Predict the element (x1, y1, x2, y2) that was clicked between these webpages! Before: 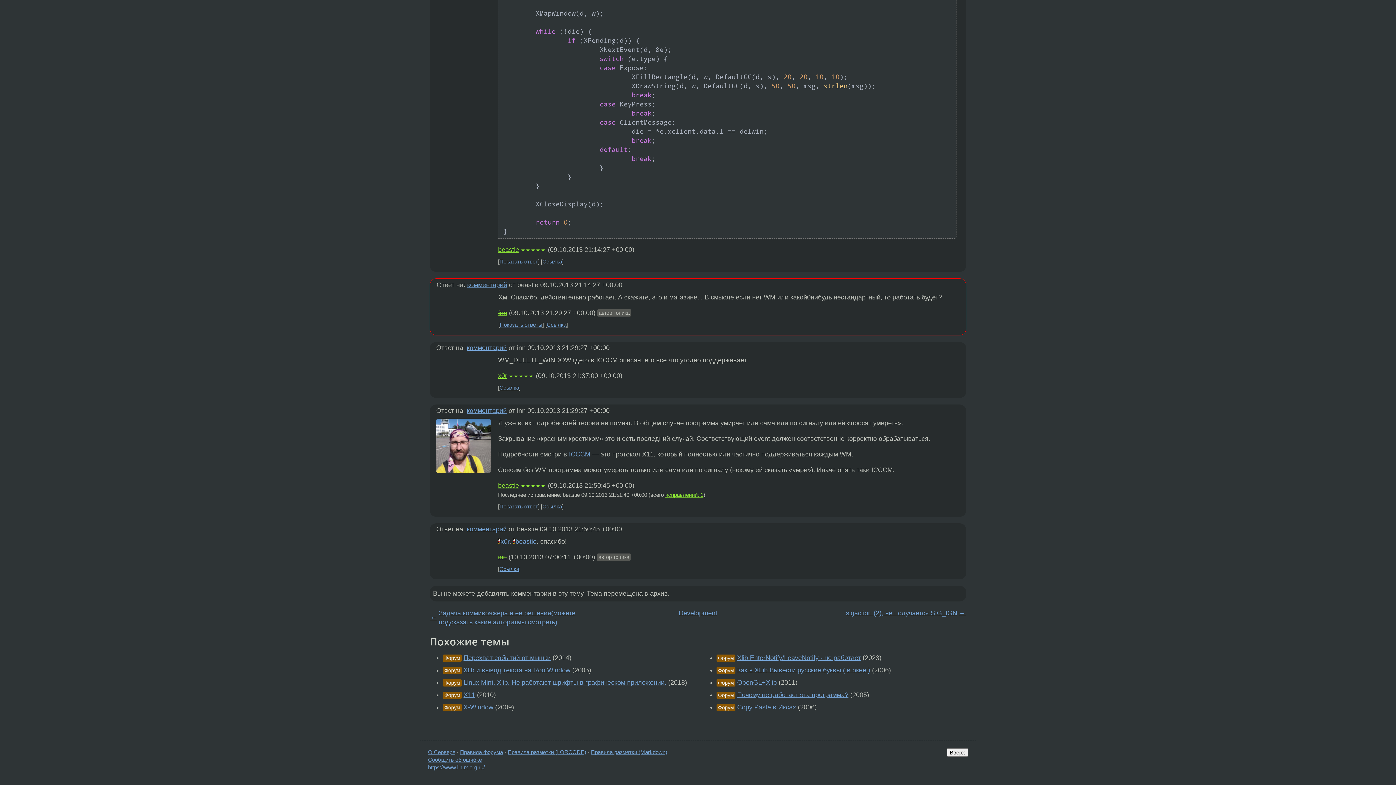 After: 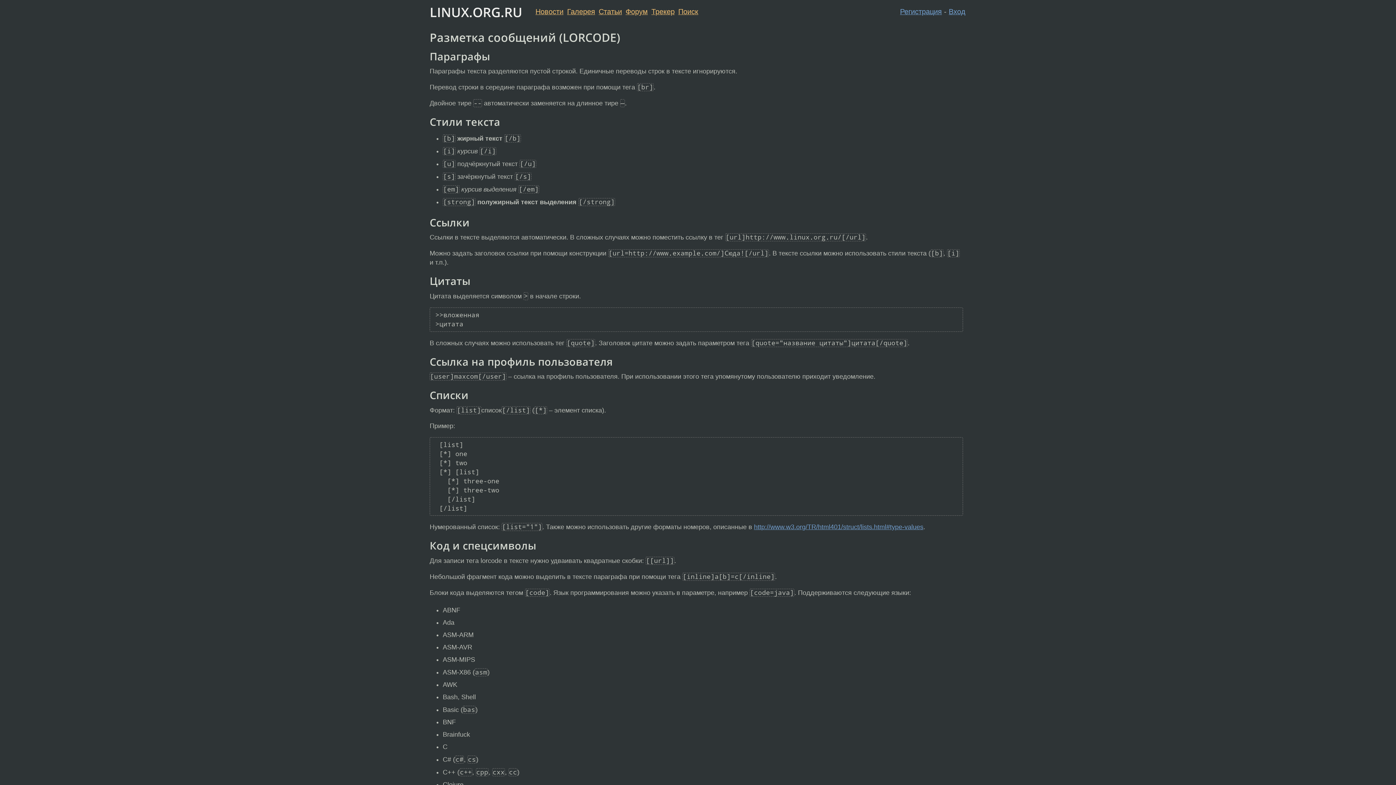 Action: bbox: (507, 749, 586, 755) label: Правила разметки (LORCODE)